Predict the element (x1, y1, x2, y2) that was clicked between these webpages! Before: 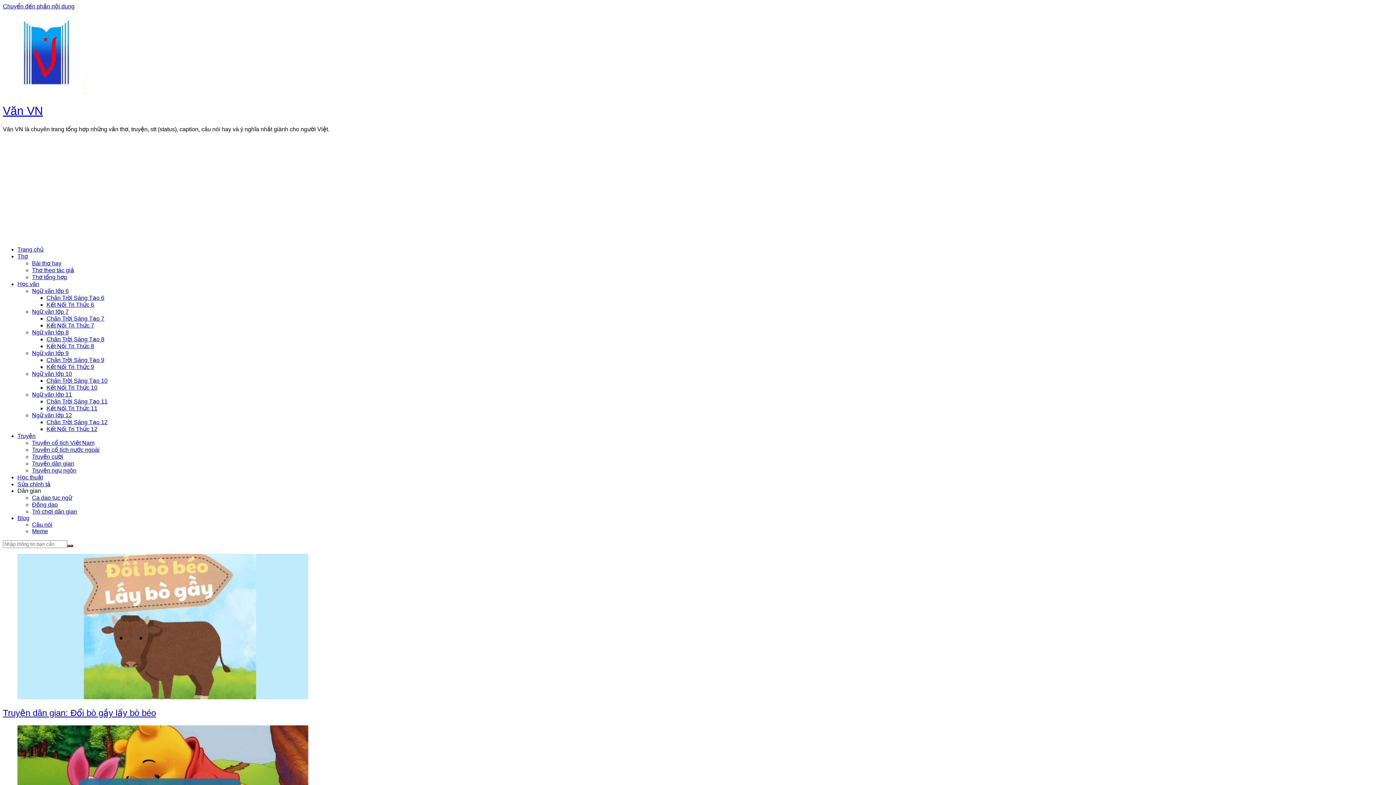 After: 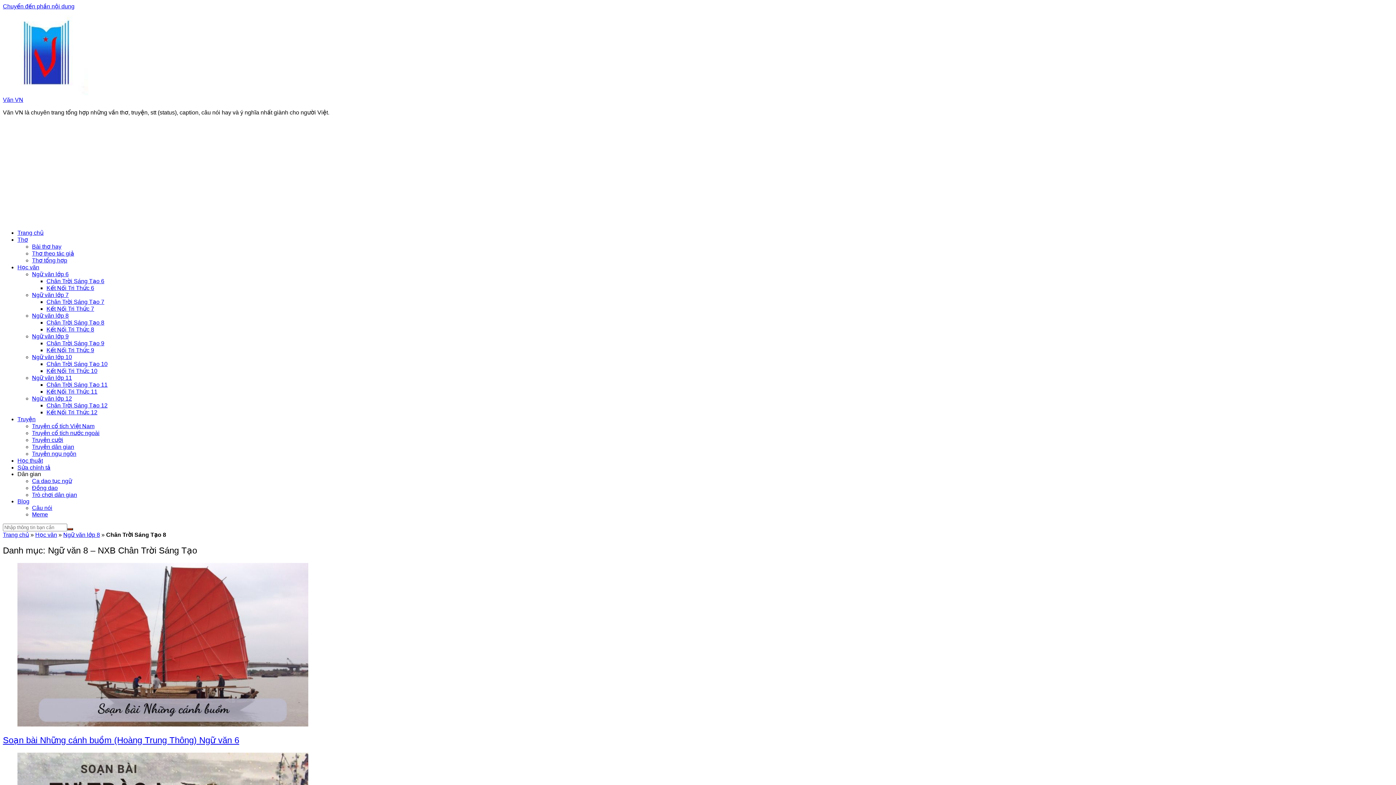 Action: label: Chân Trời Sáng Tạo 8 bbox: (46, 336, 104, 342)